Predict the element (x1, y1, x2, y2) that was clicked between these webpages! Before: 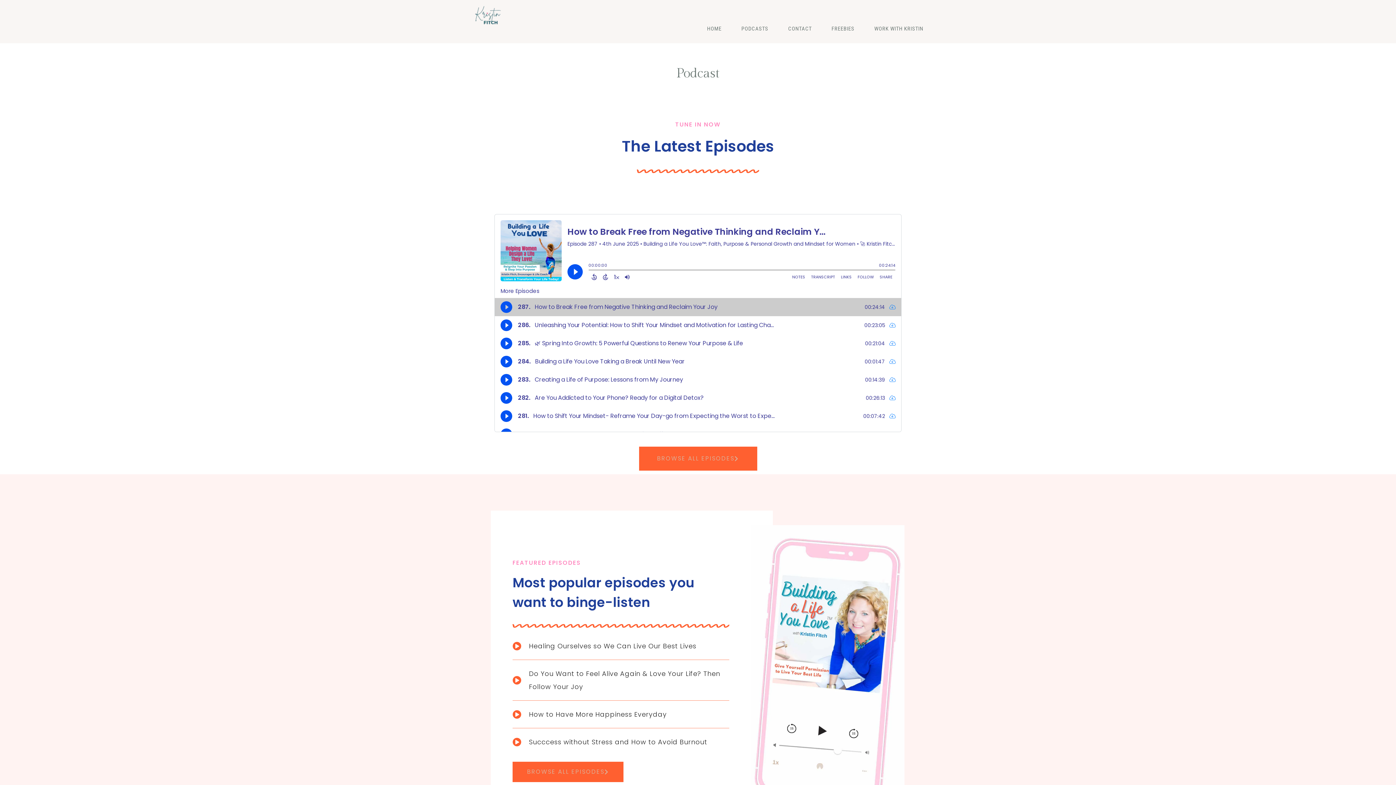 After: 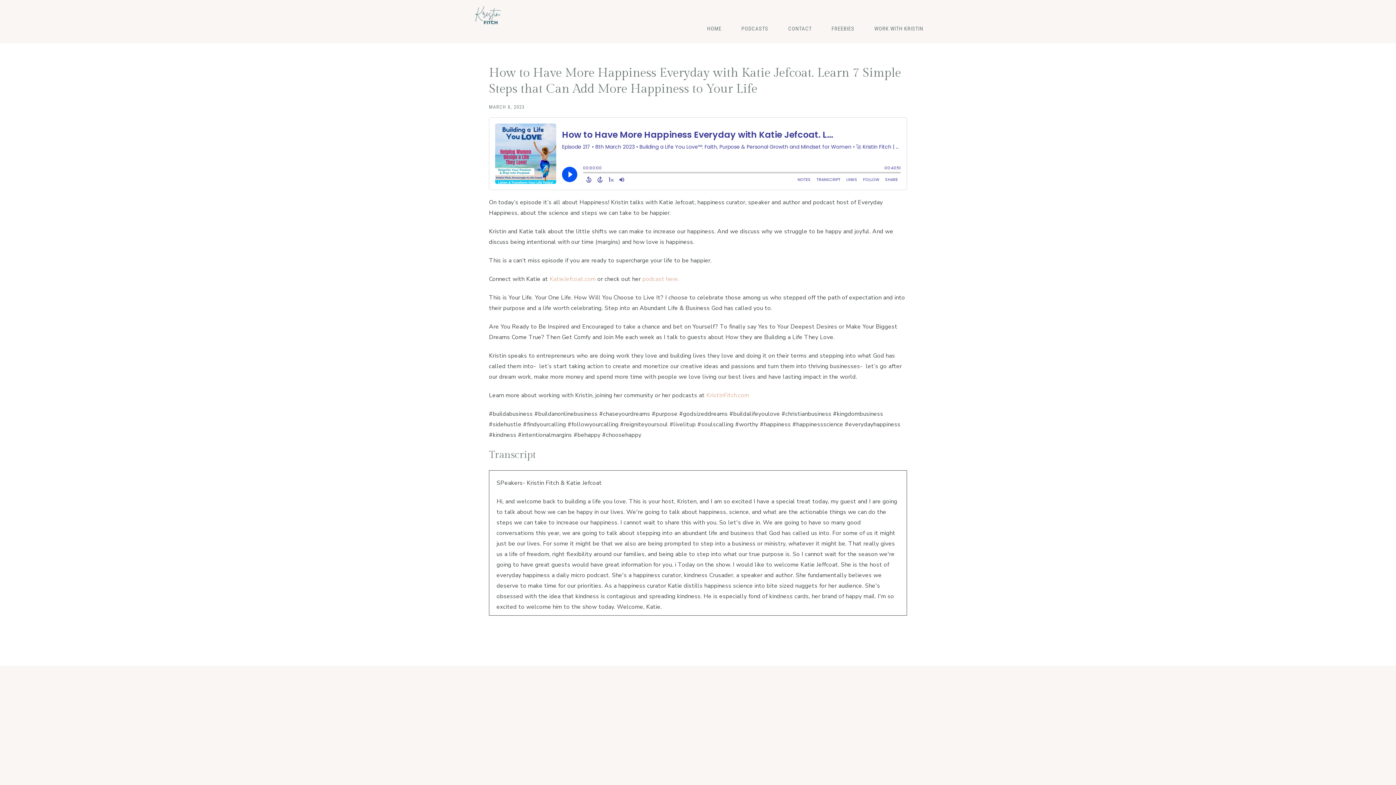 Action: label: How to Have More Happiness Everyday bbox: (512, 708, 729, 721)